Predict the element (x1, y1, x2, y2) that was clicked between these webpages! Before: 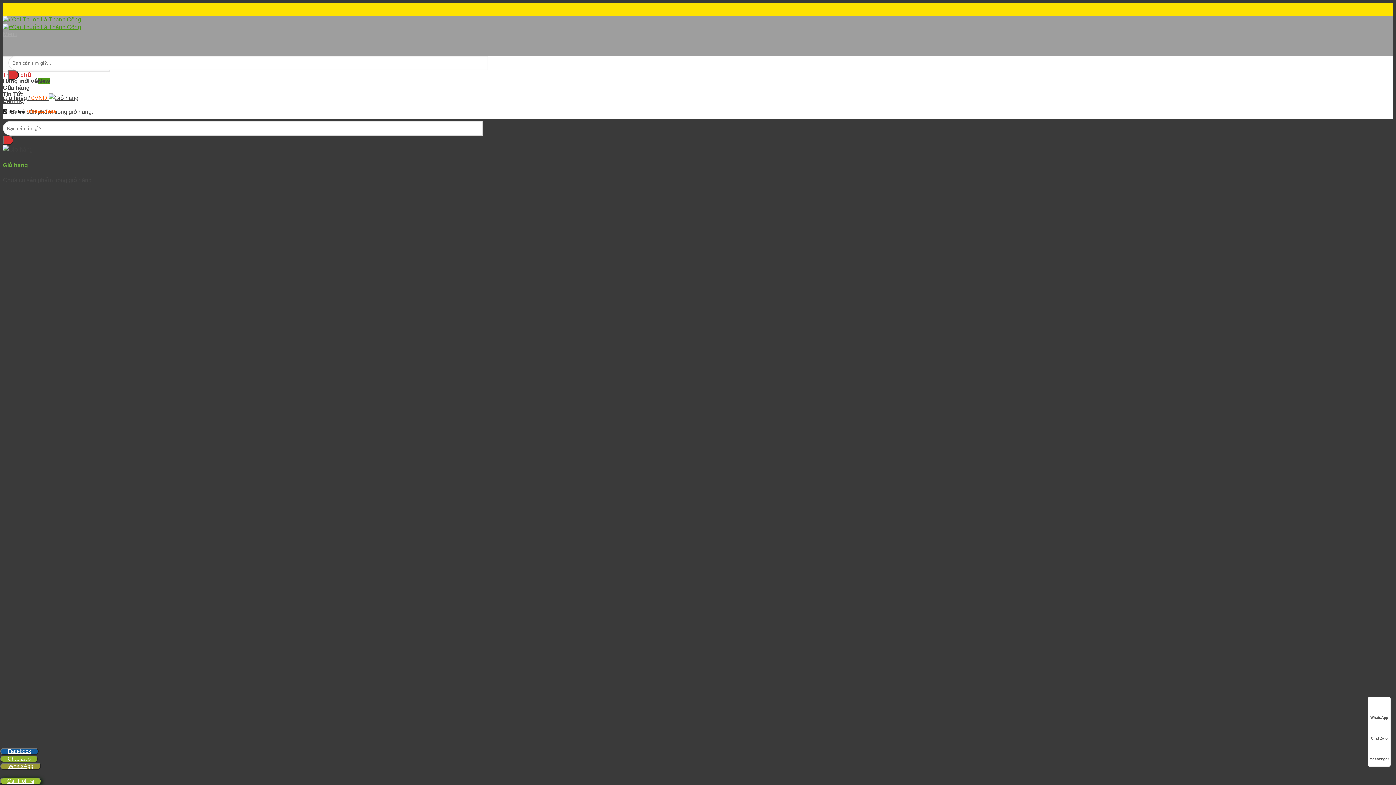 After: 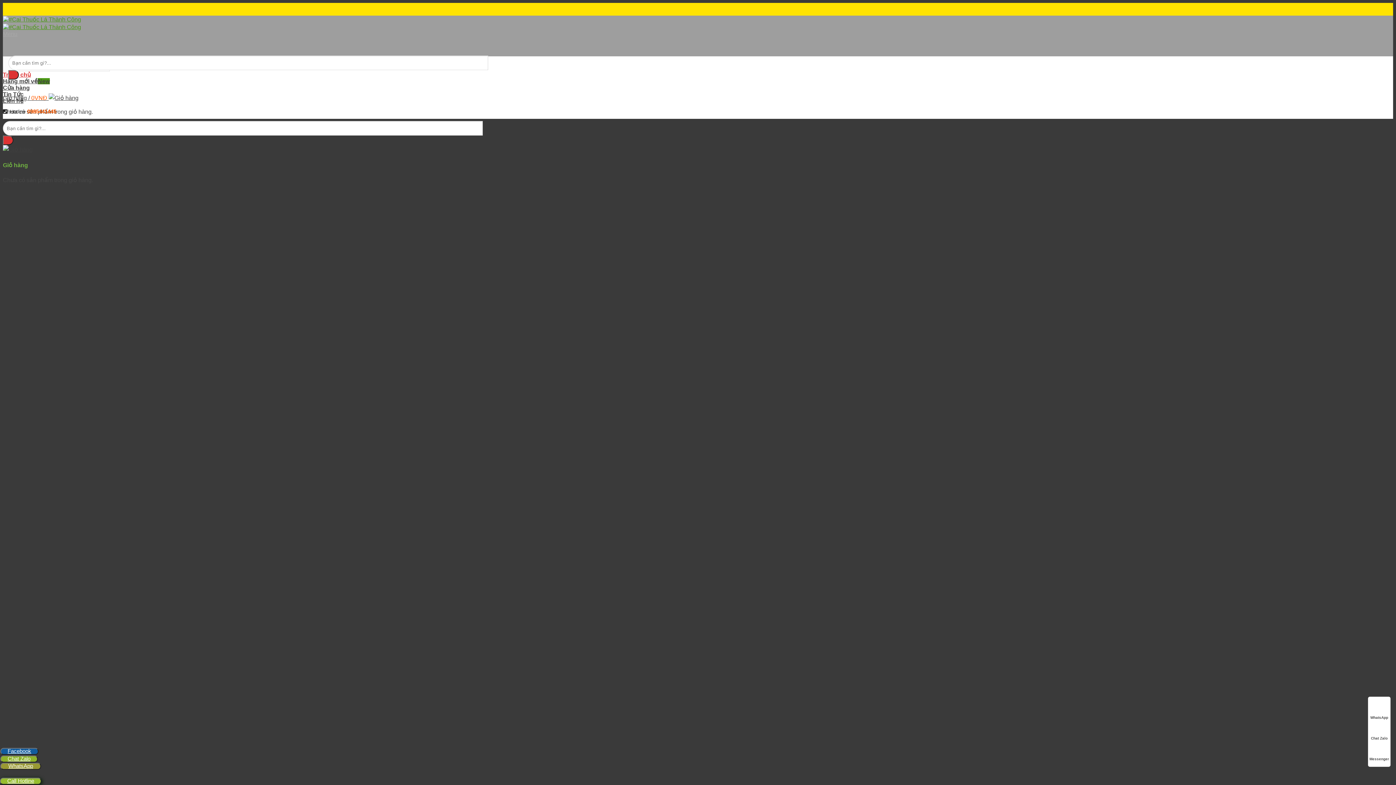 Action: label: Chat Zalo bbox: (1368, 721, 1390, 742)